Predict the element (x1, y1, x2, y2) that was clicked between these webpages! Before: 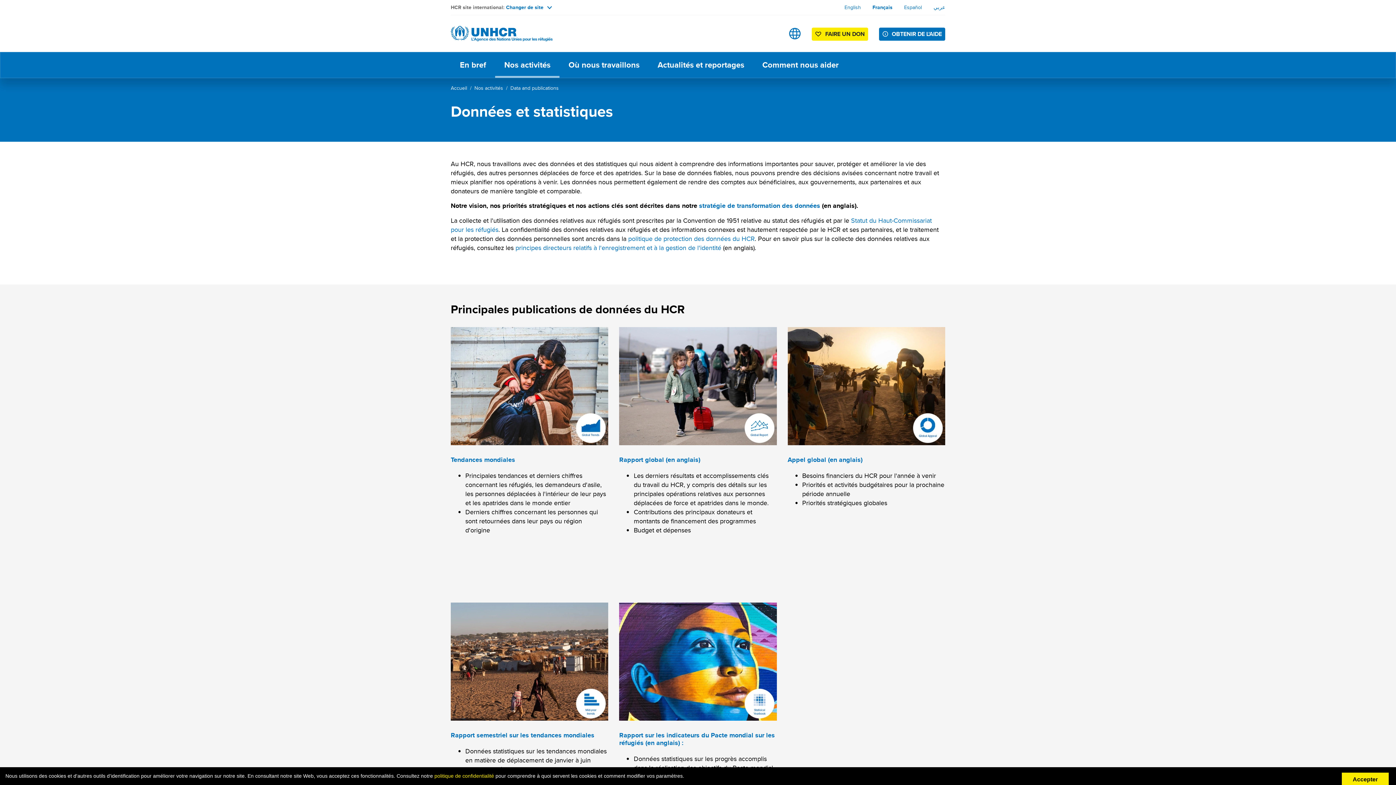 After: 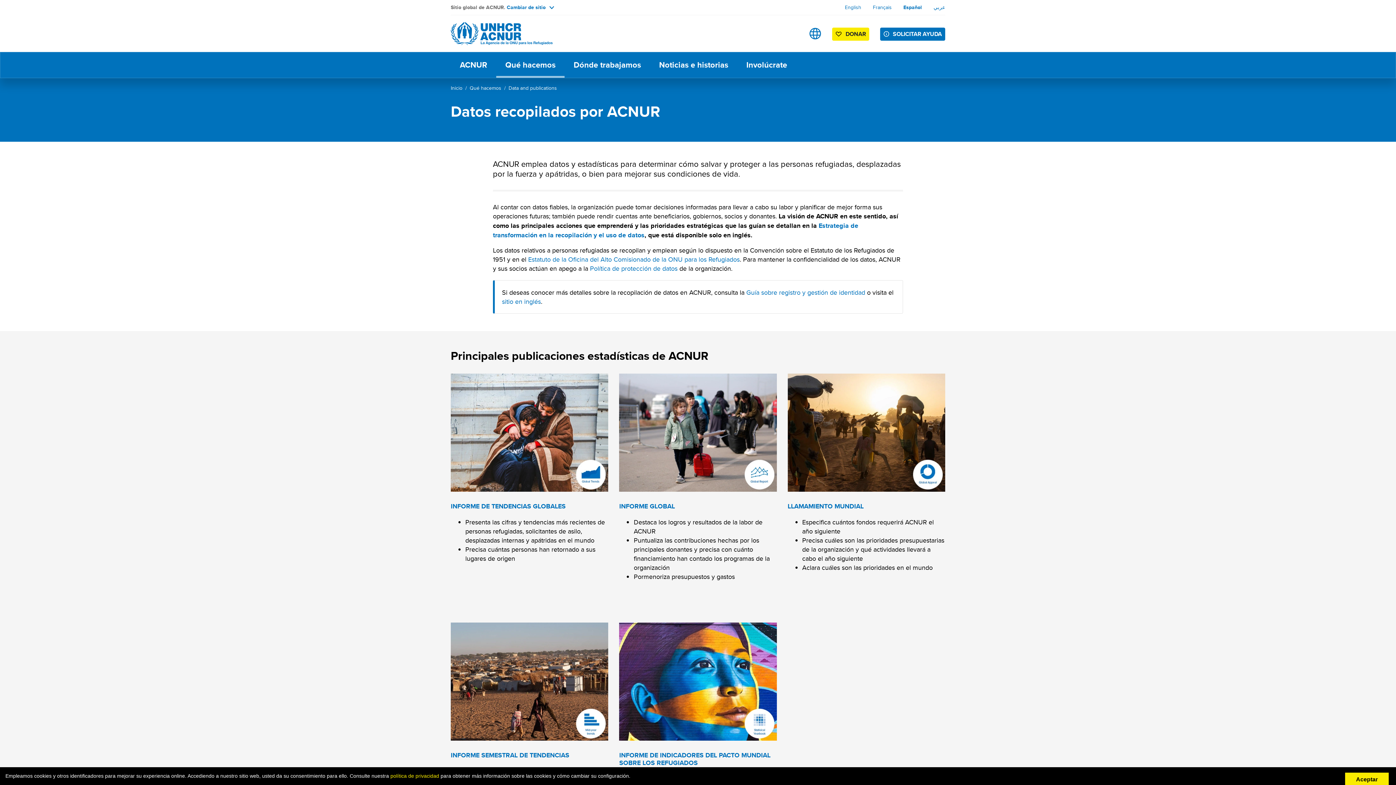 Action: label: Español bbox: (904, 3, 922, 10)